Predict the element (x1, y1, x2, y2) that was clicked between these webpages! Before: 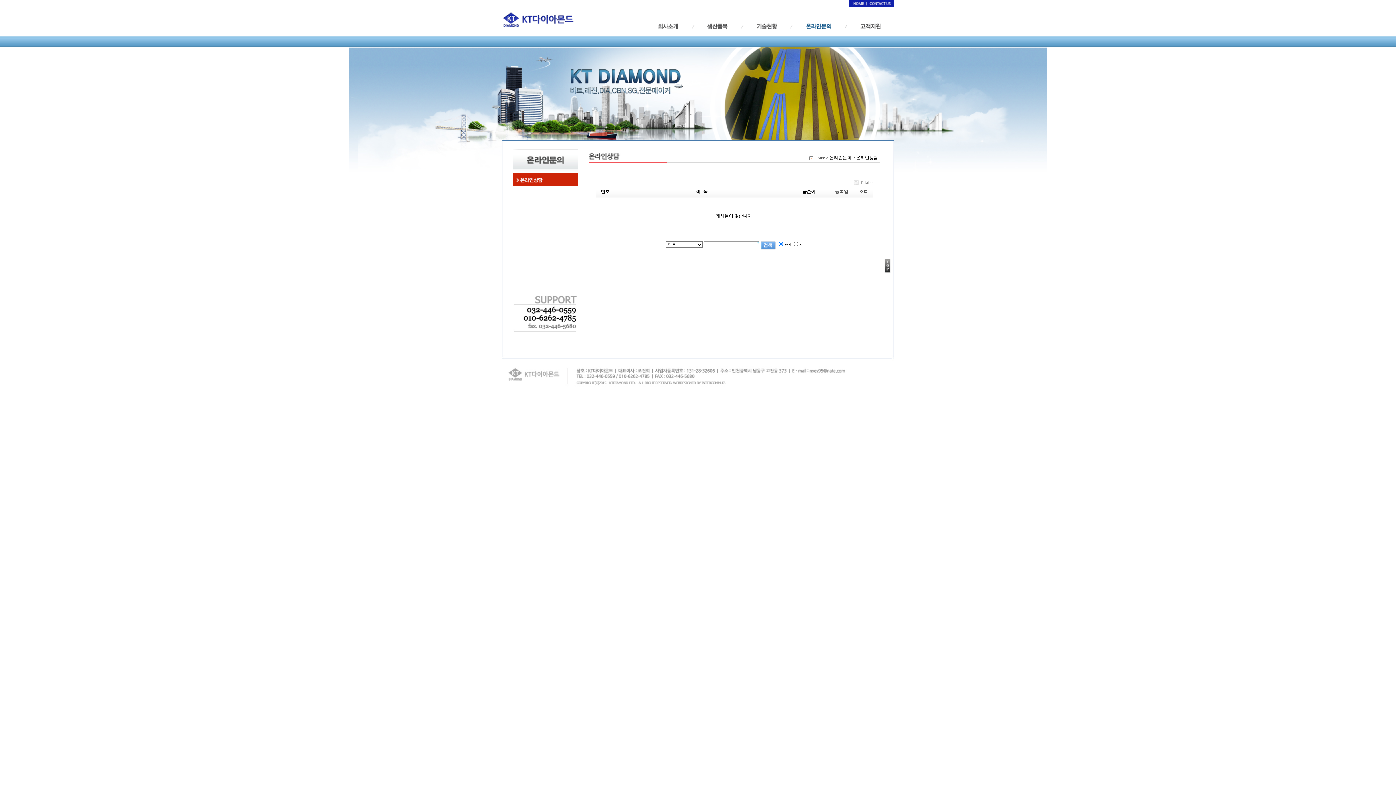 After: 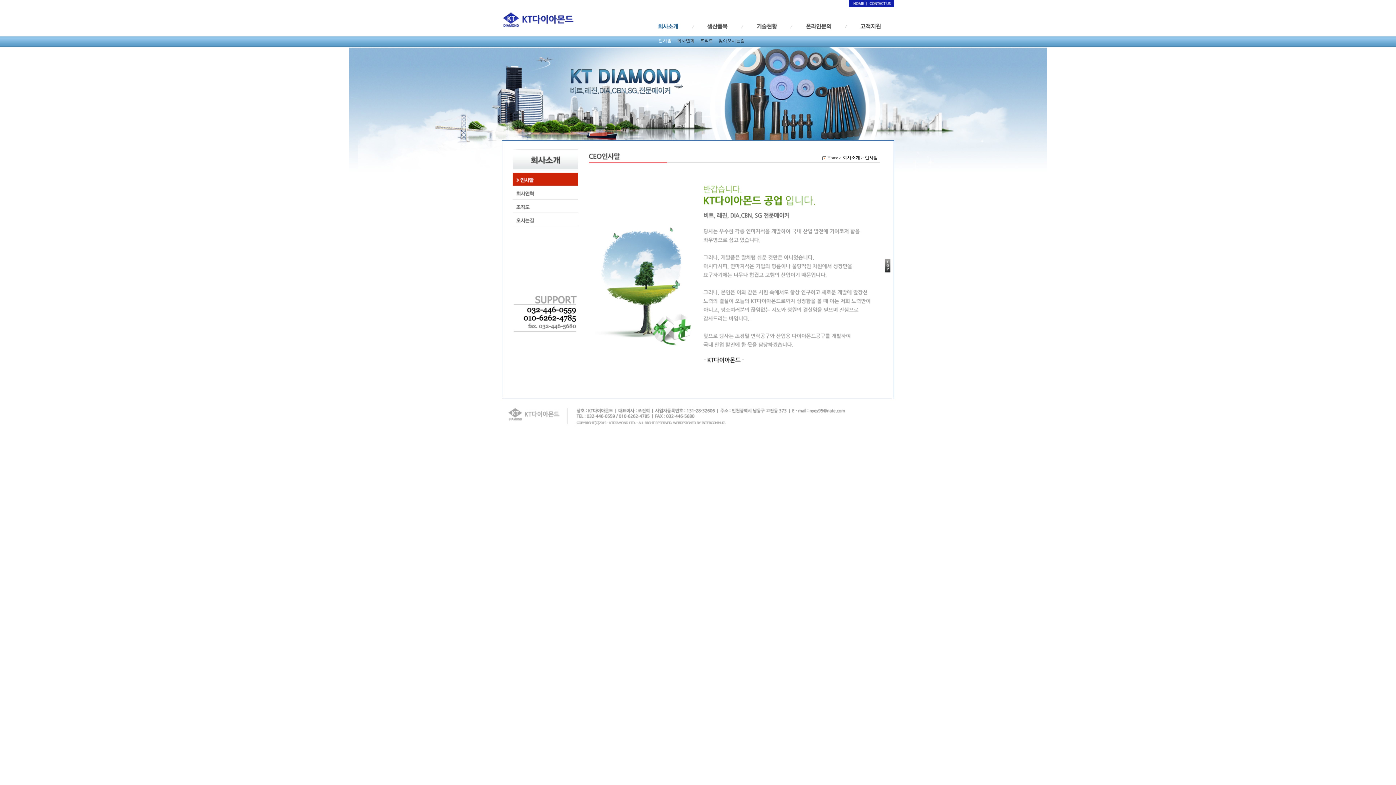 Action: bbox: (647, 28, 693, 33)